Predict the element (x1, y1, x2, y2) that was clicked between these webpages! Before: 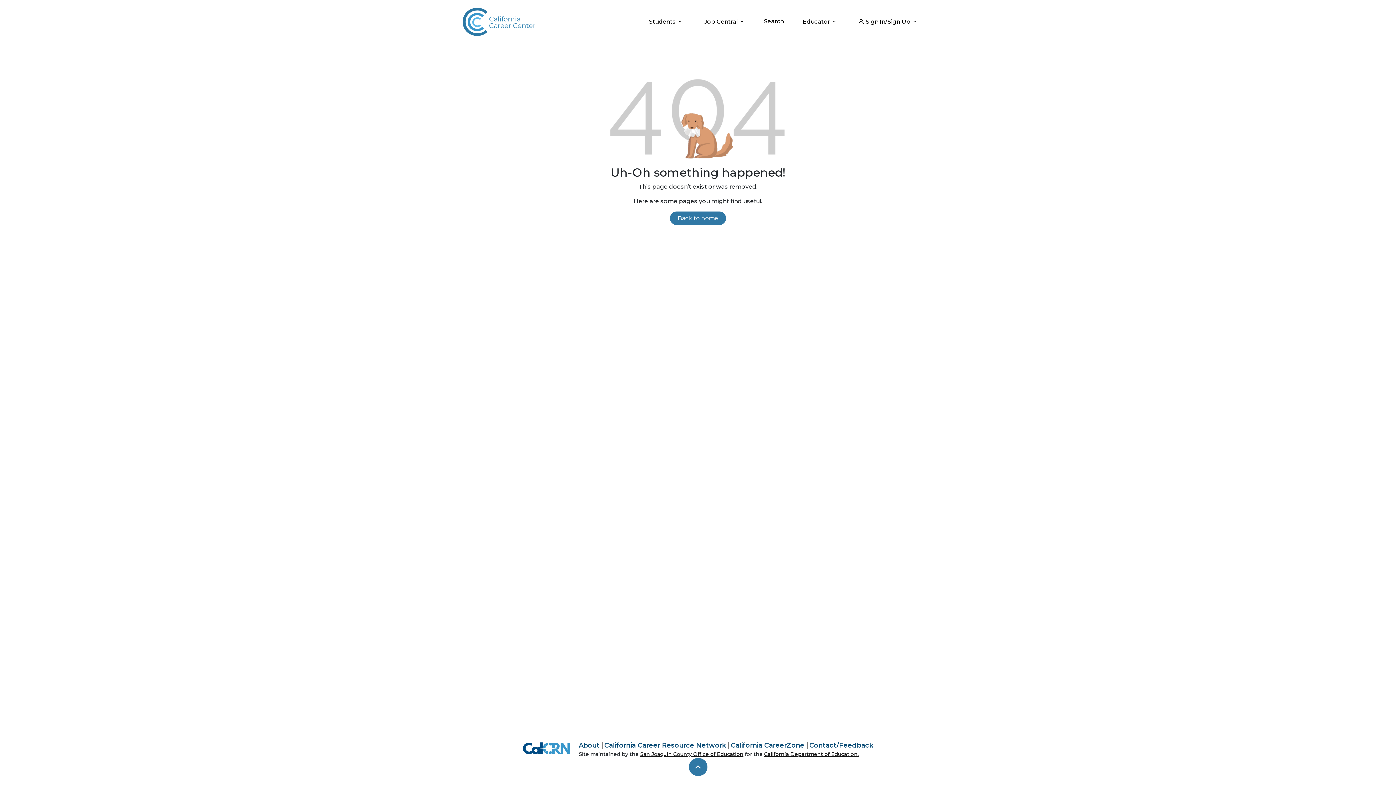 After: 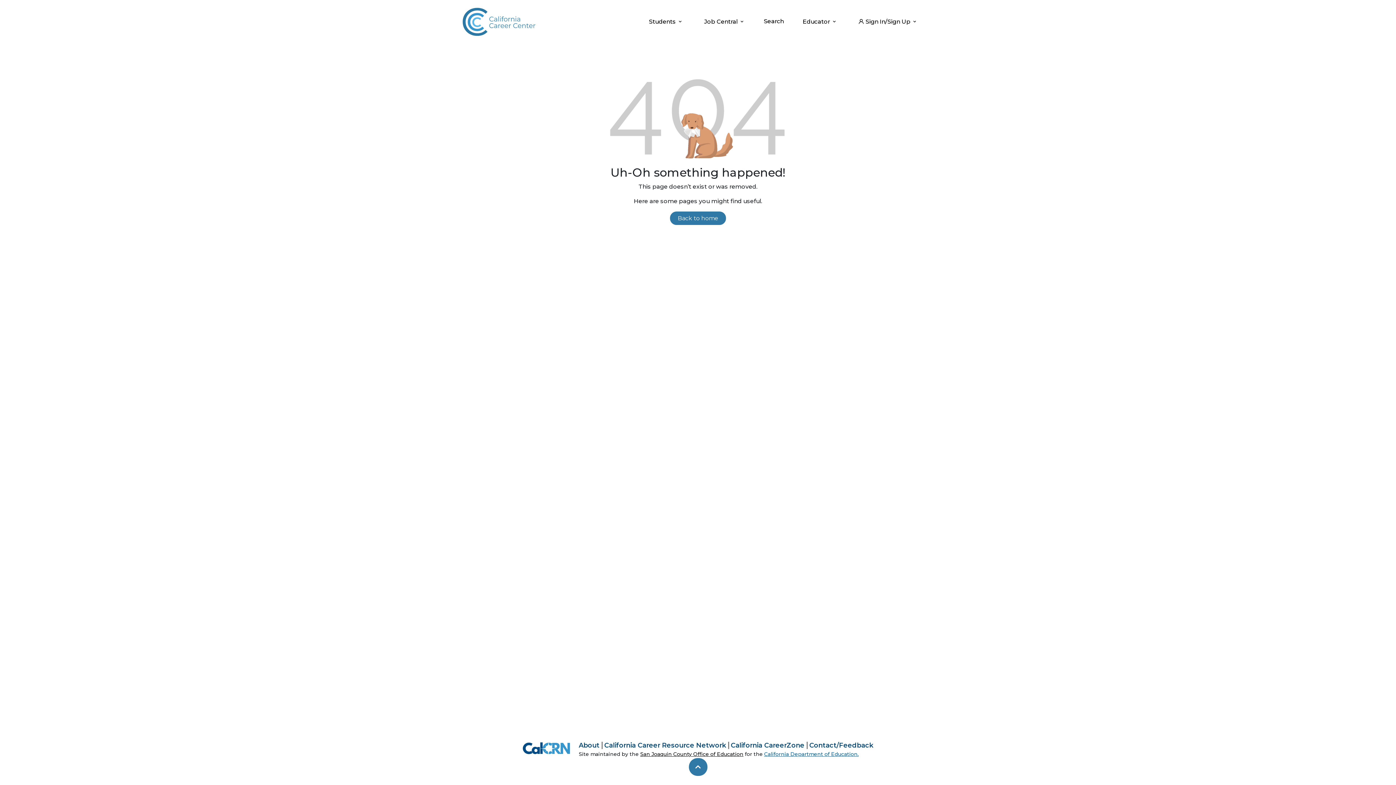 Action: bbox: (764, 751, 858, 757) label: California Department of Education.